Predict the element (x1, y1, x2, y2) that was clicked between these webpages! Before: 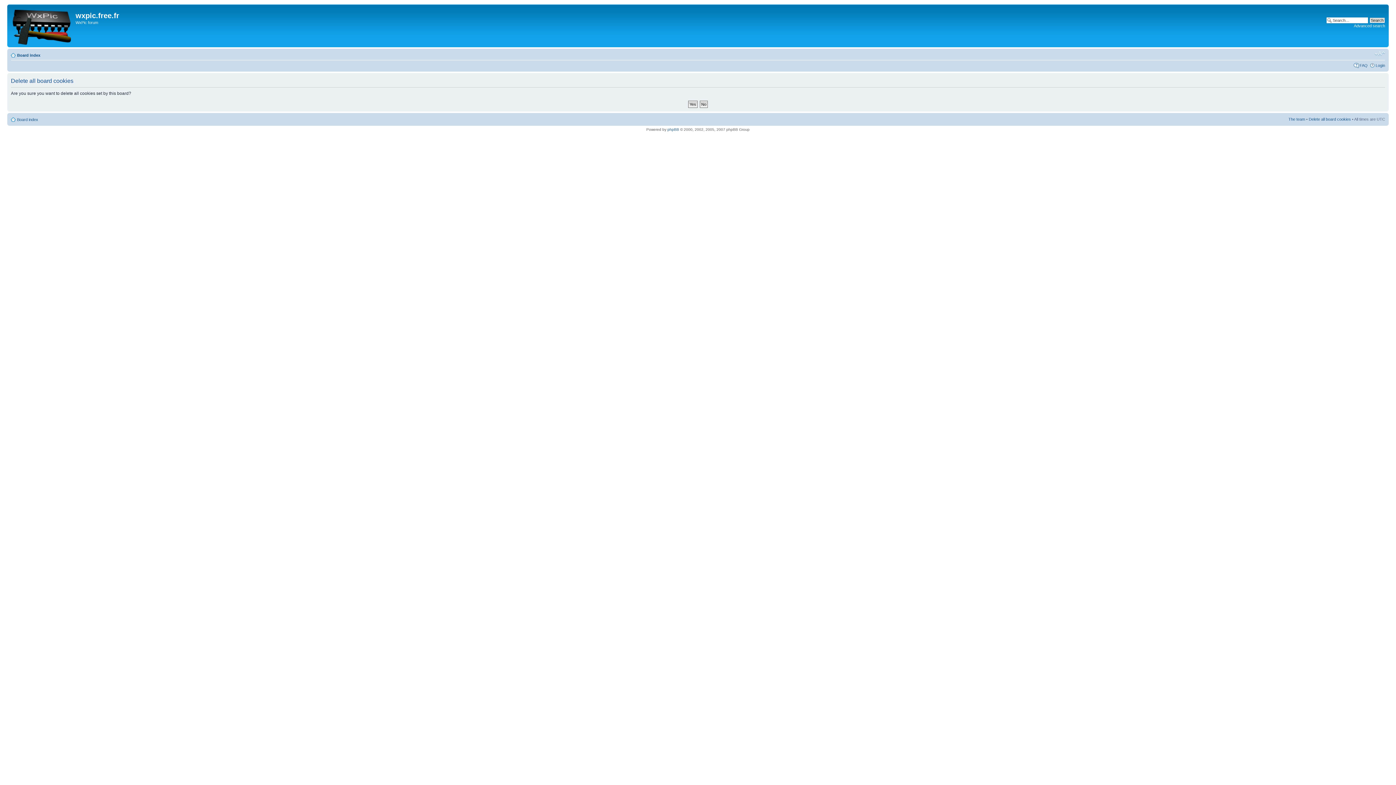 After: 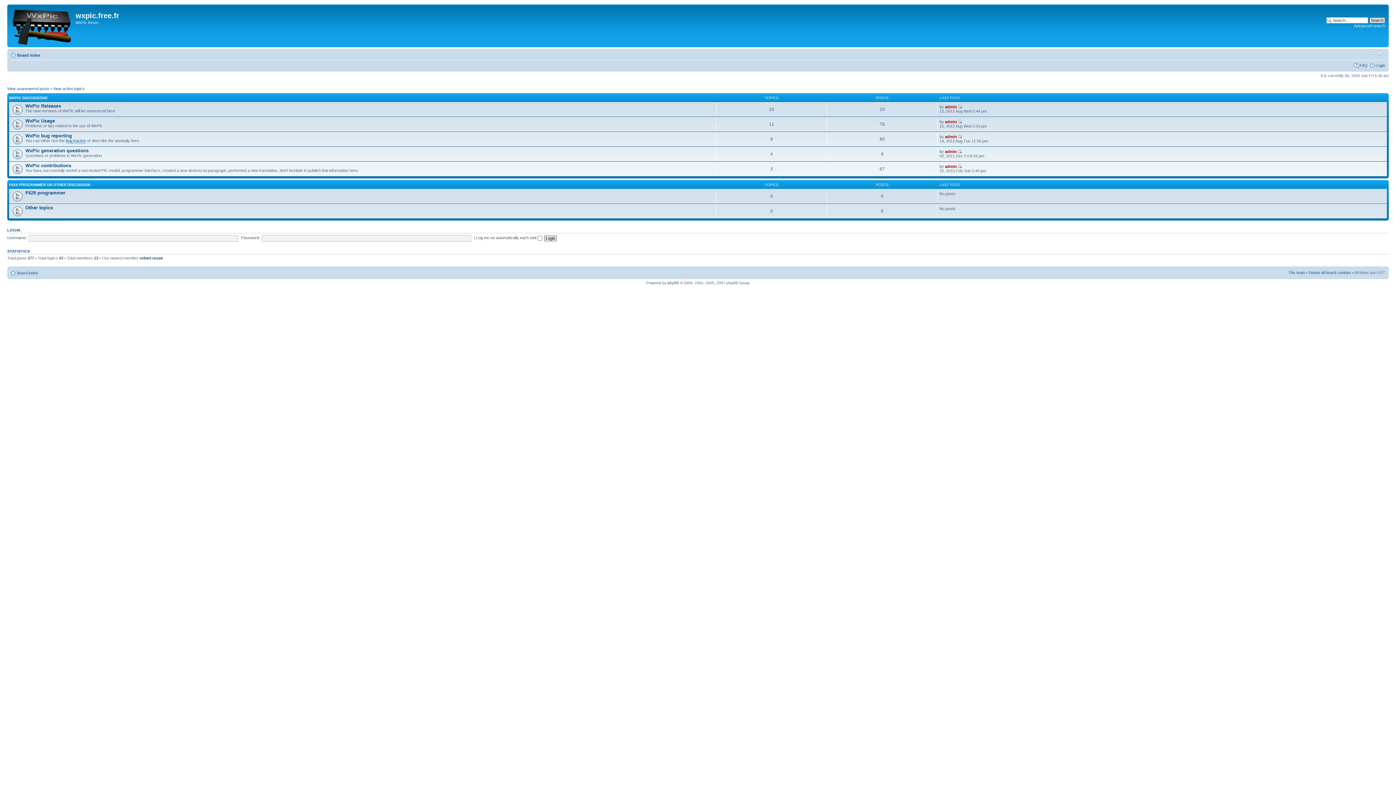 Action: bbox: (9, 6, 75, 45)